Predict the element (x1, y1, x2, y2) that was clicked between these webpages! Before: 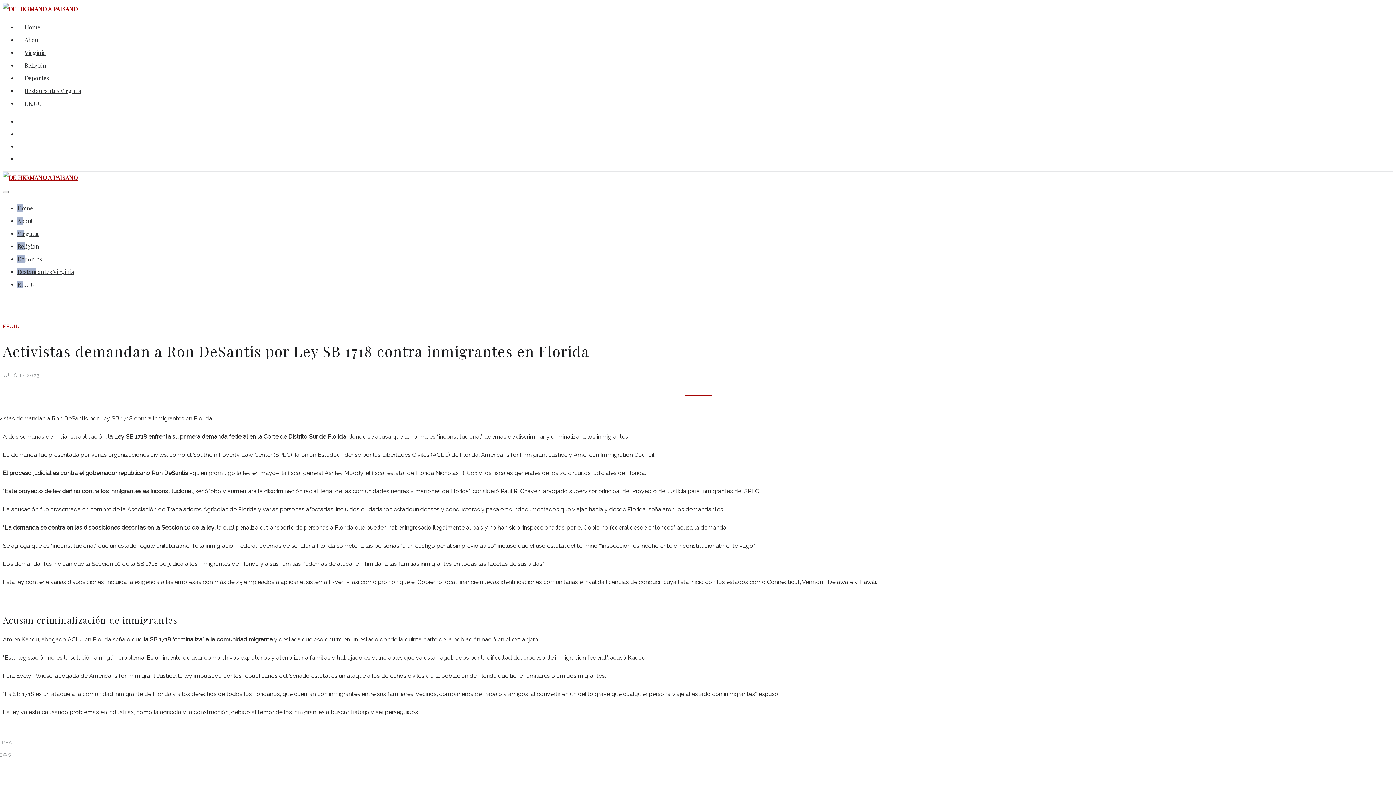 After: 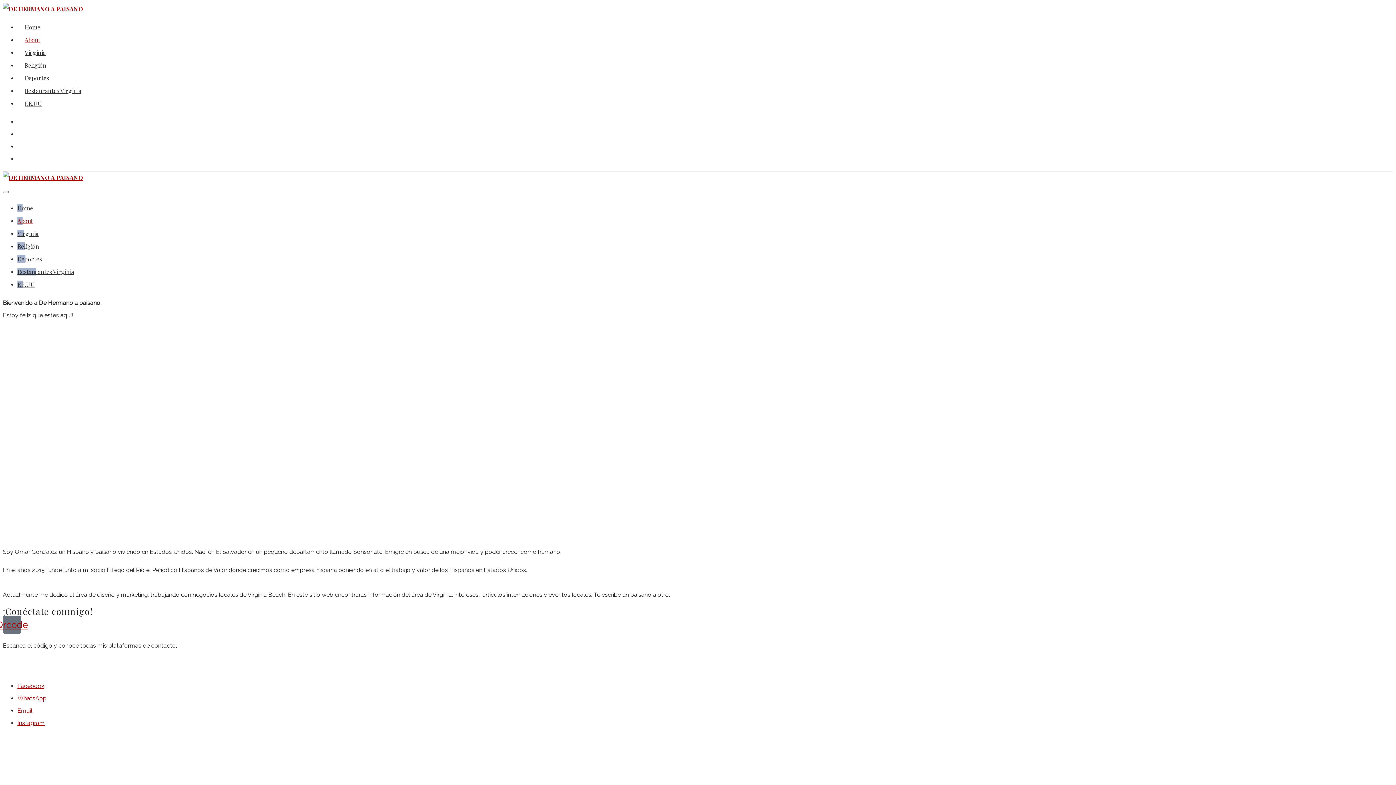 Action: label: About bbox: (17, 217, 33, 224)